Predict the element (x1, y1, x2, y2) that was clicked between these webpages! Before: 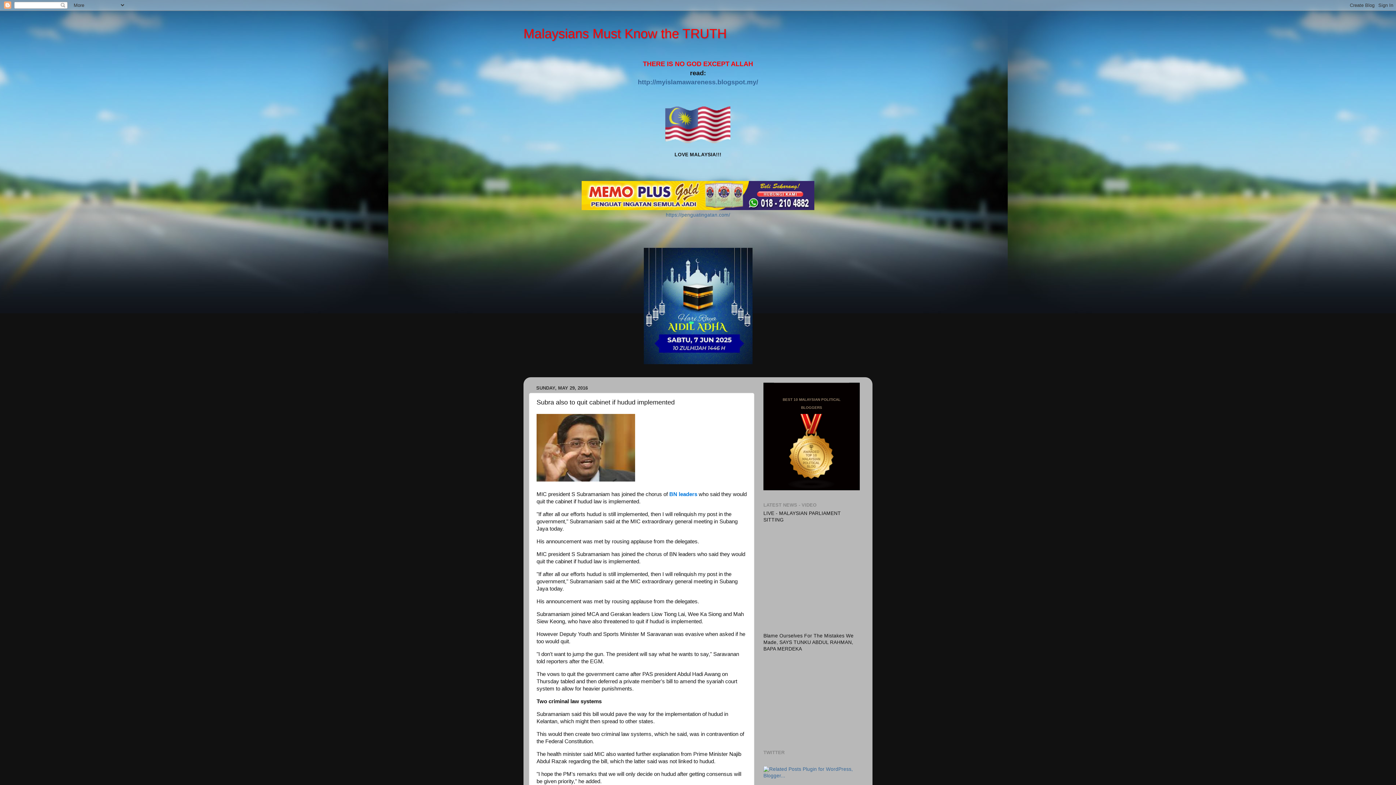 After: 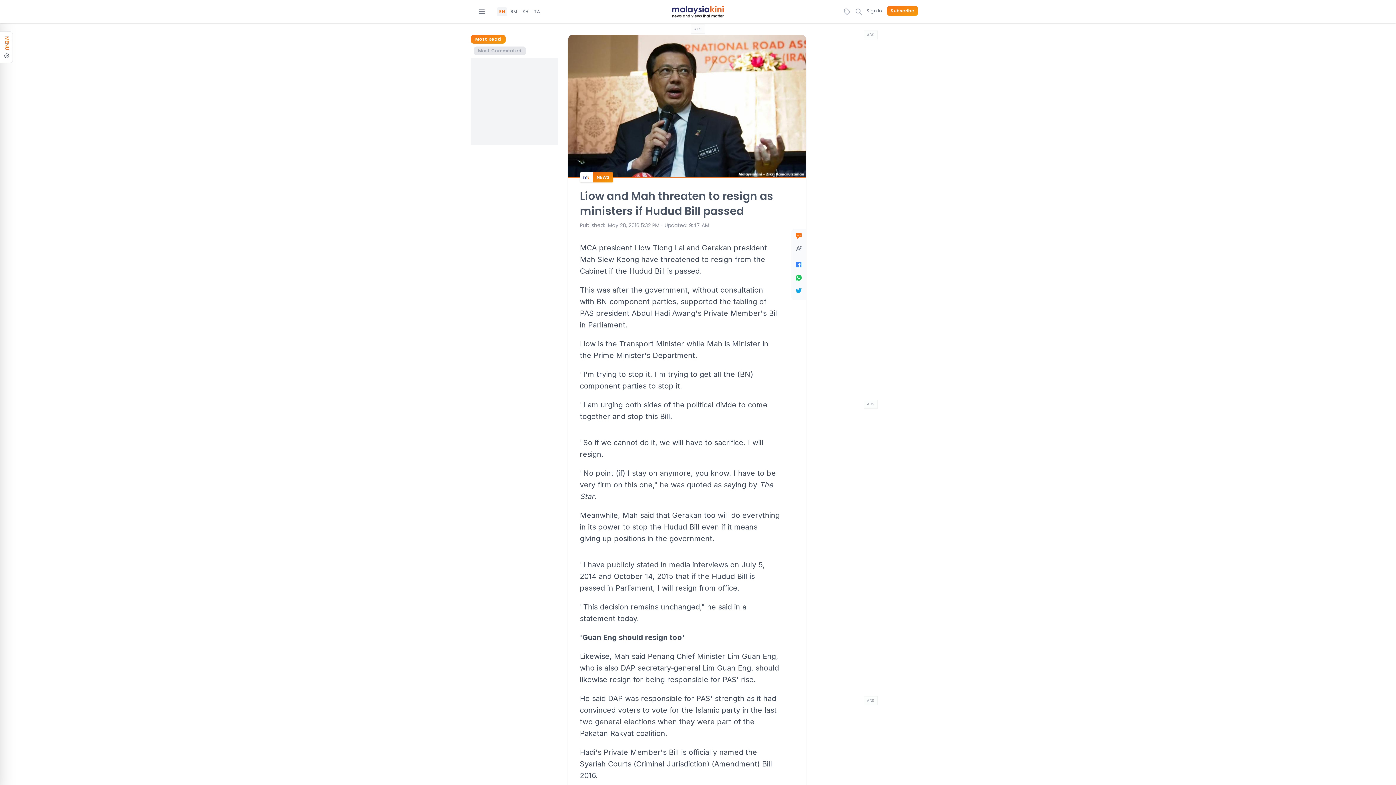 Action: bbox: (669, 491, 697, 497) label: BN leaders